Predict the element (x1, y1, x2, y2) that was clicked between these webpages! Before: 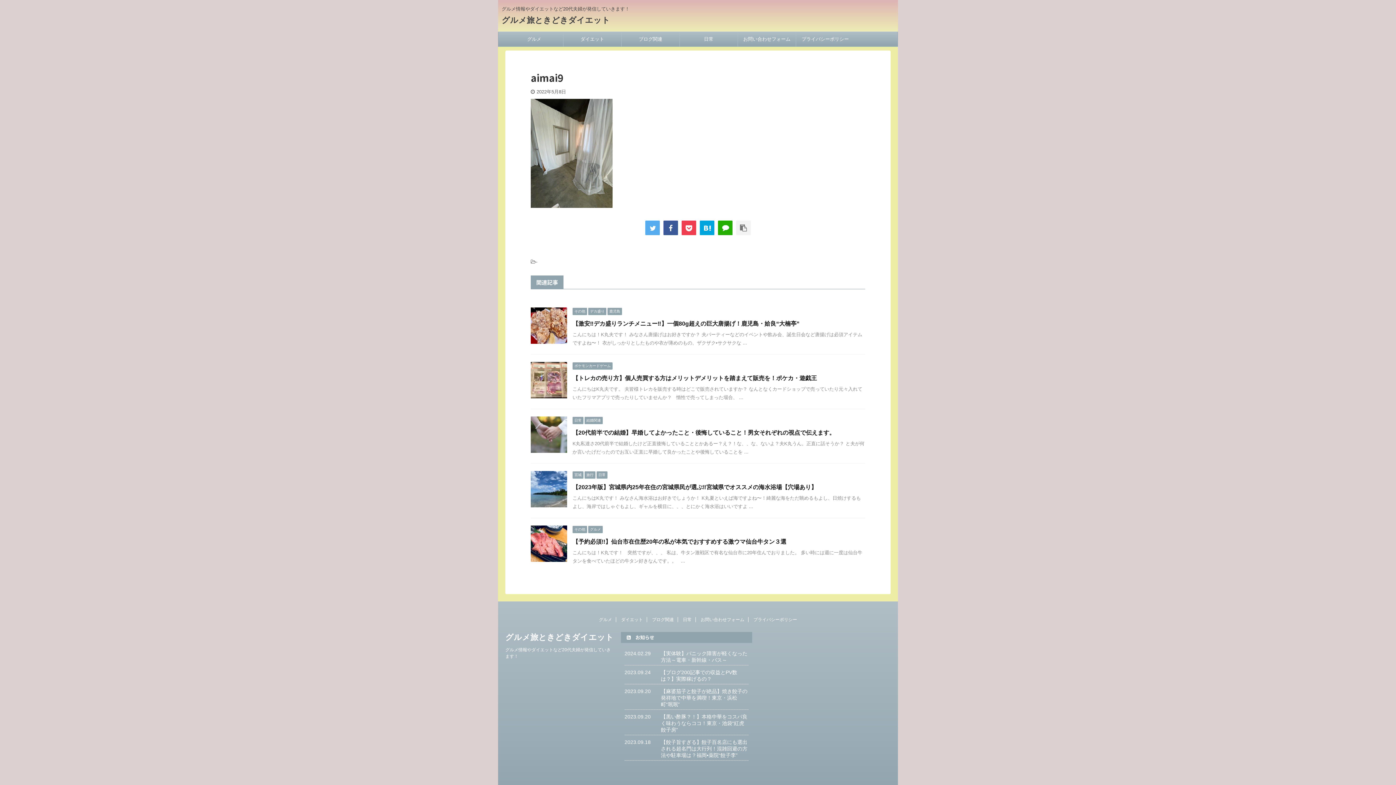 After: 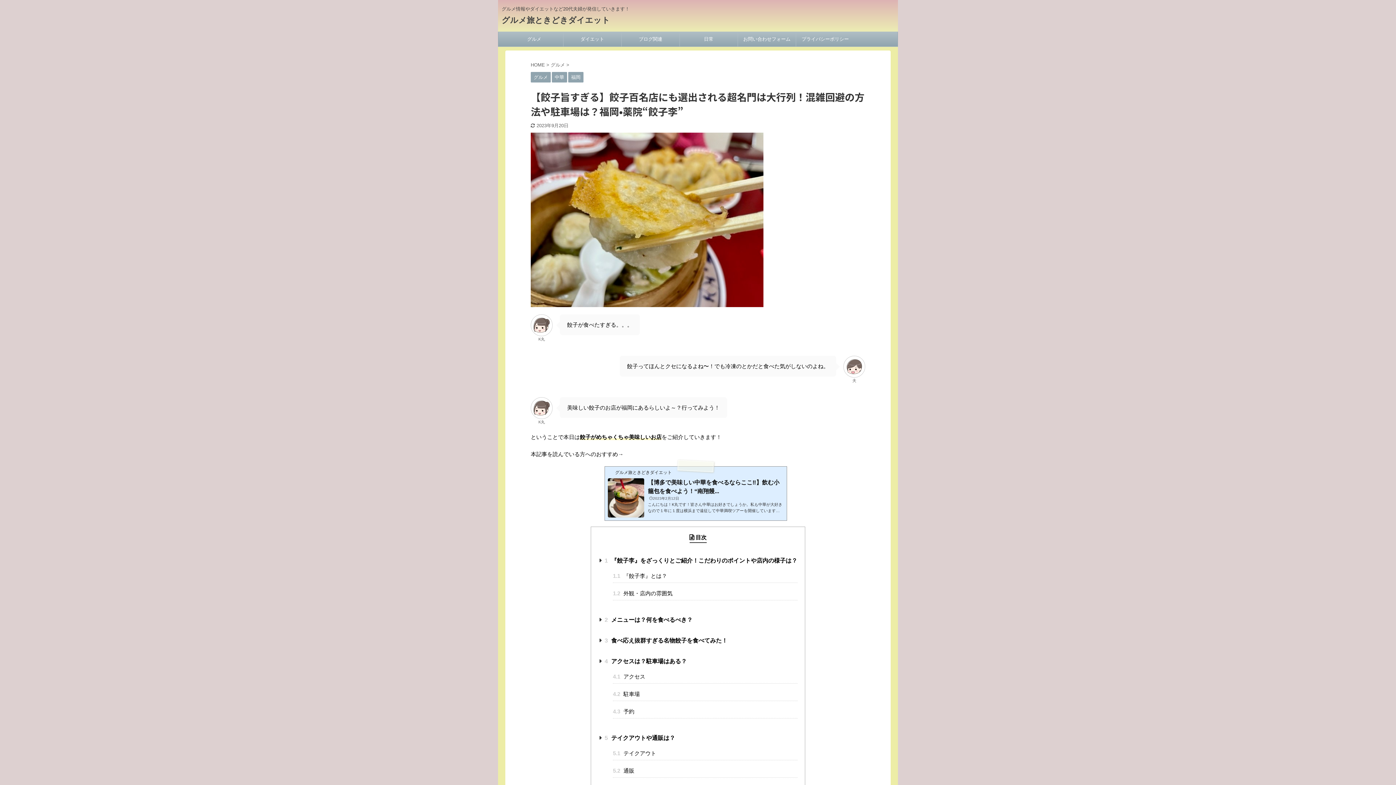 Action: bbox: (661, 739, 747, 758) label: 【餃子旨すぎる】餃子百名店にも選出される超名門は大行列！混雑回避の方法や駐車場は？福岡•薬院“餃子李”